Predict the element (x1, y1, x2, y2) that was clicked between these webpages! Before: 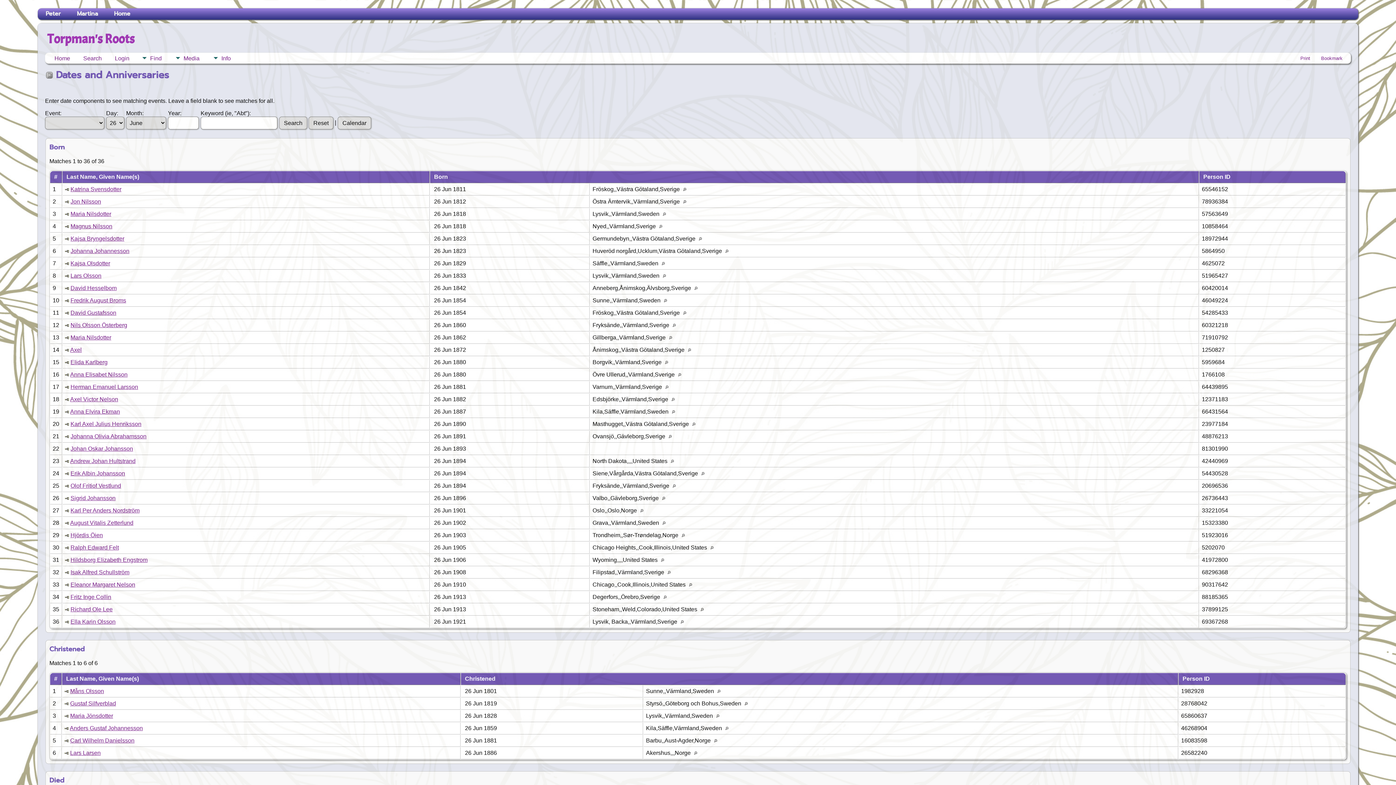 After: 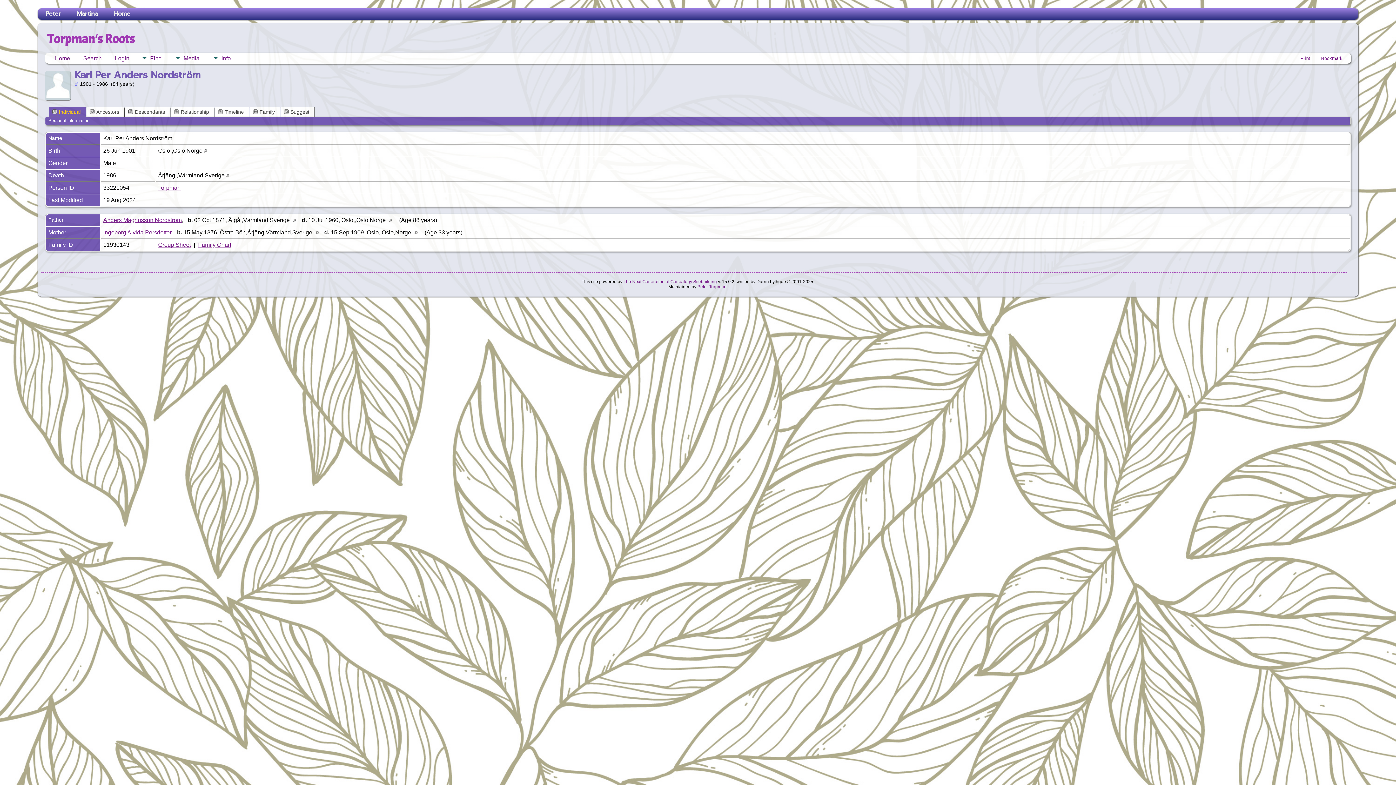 Action: bbox: (70, 507, 139, 513) label: Karl Per Anders Nordström